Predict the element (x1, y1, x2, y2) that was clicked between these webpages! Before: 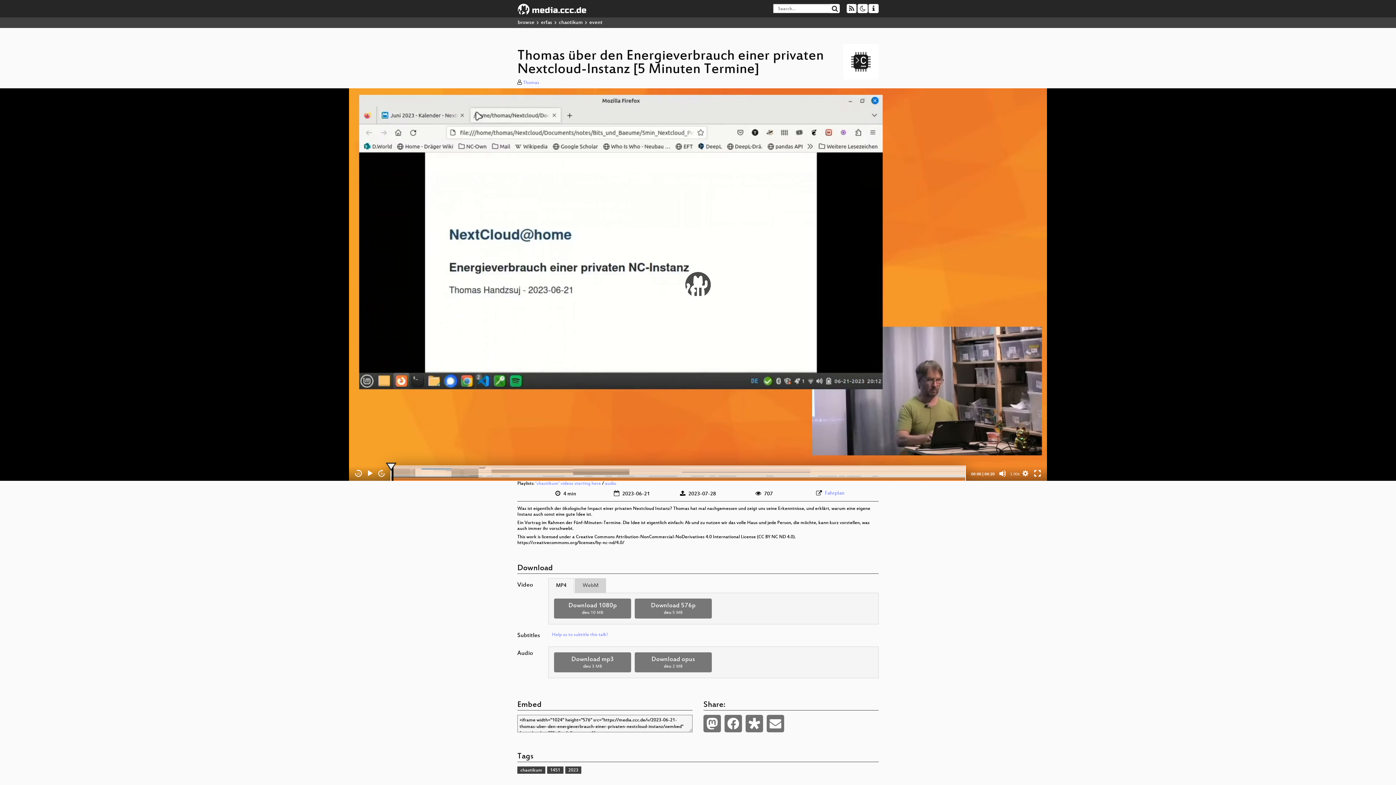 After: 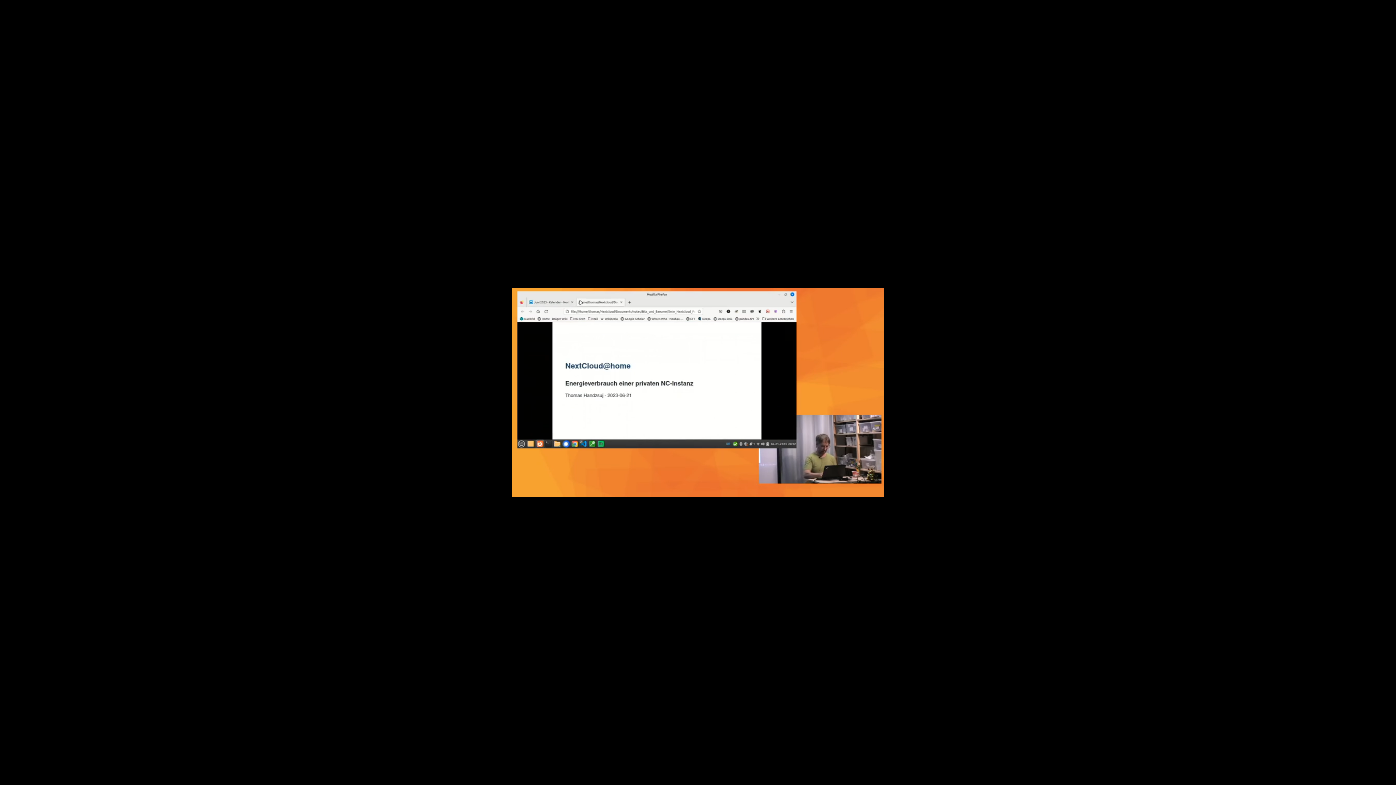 Action: bbox: (634, 598, 711, 618) label: Download 576p
deu 5 MB